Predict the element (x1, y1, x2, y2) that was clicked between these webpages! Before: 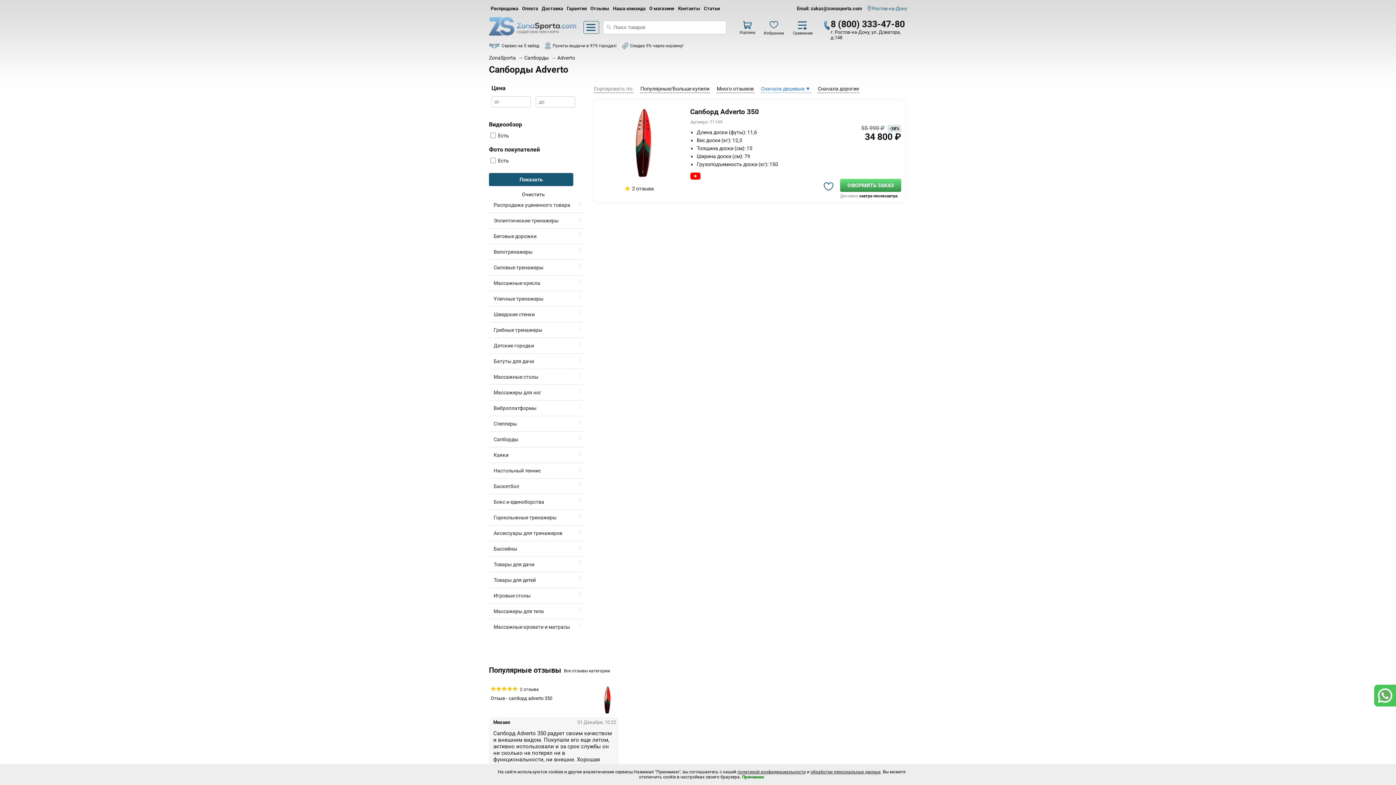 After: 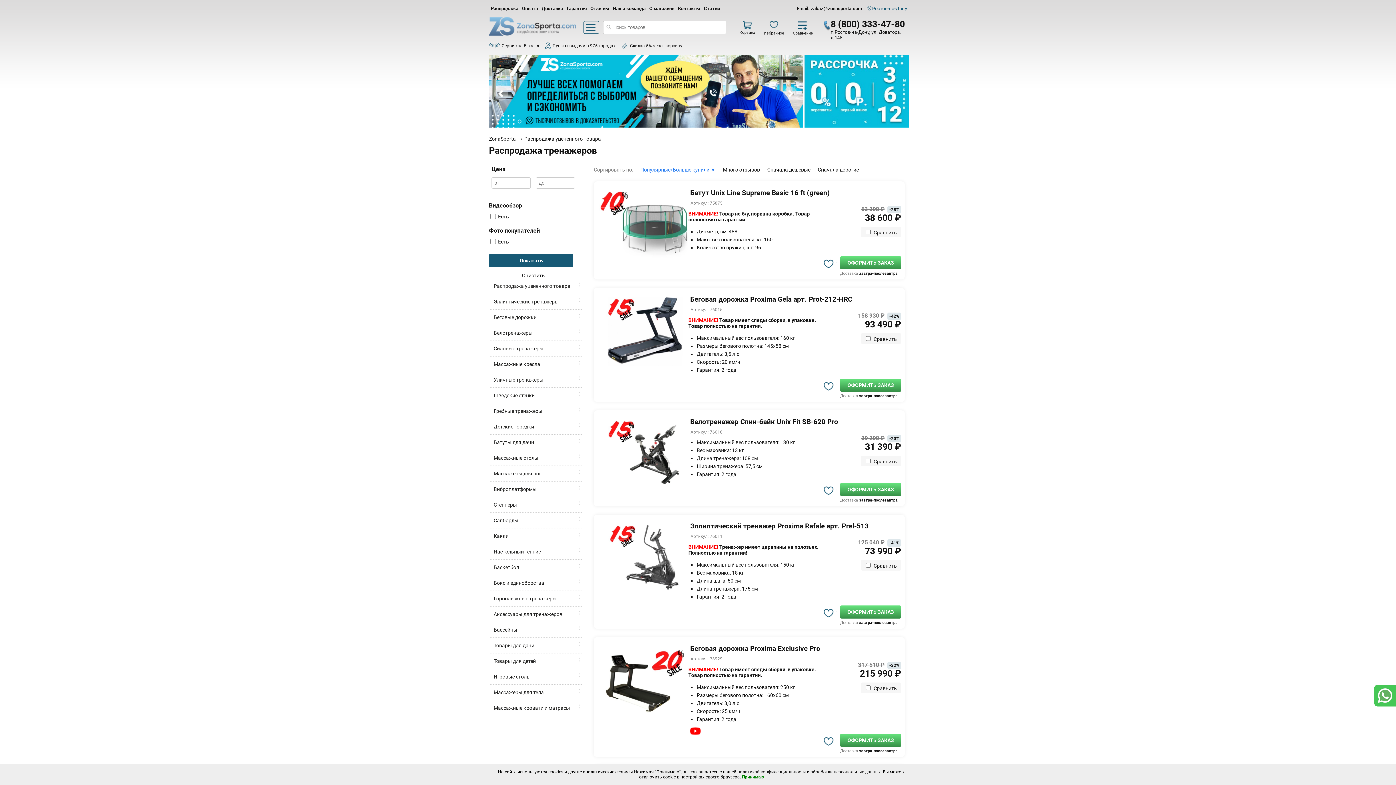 Action: bbox: (489, 4, 520, 13) label: Распродажа